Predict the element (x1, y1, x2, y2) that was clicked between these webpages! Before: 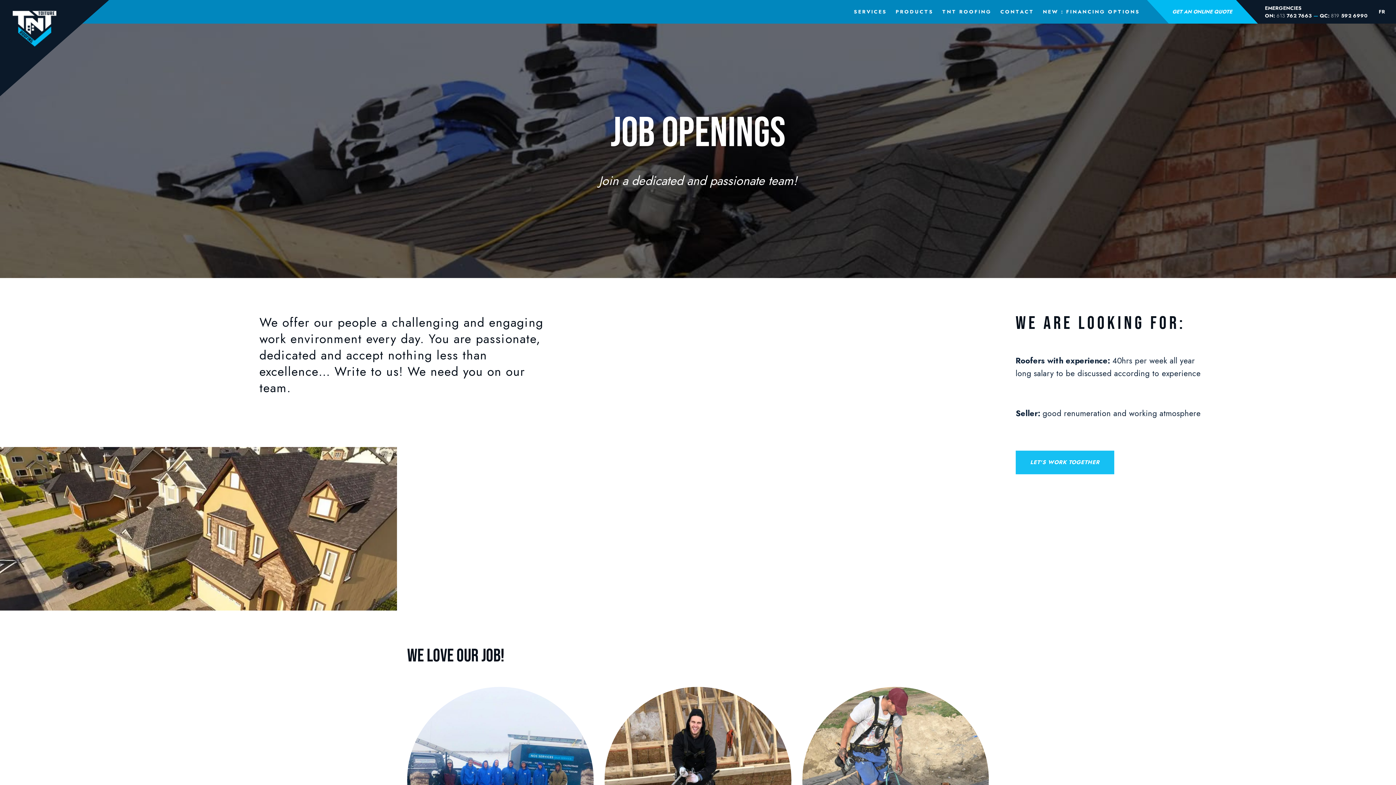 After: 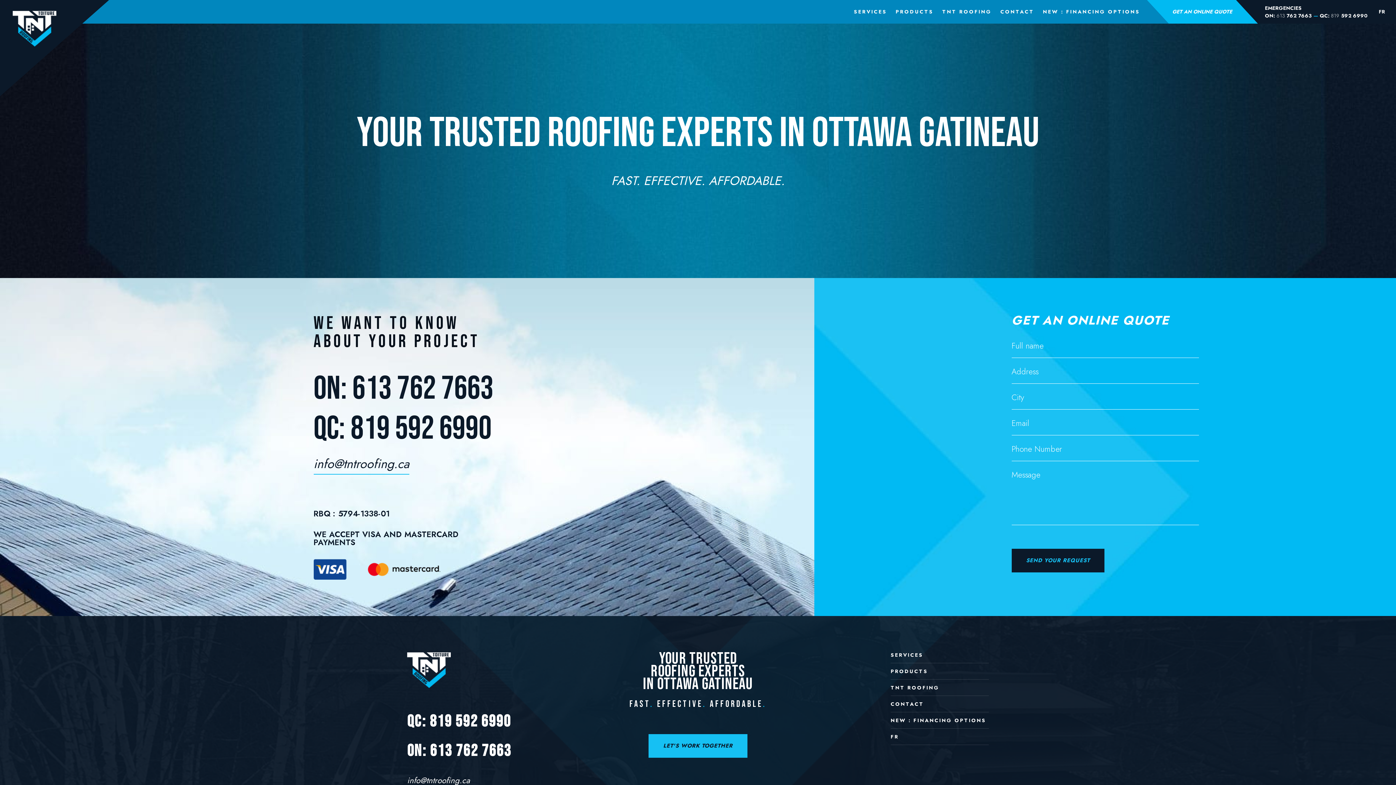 Action: label: GET AN ONLINE QUOTE bbox: (1172, 8, 1232, 15)